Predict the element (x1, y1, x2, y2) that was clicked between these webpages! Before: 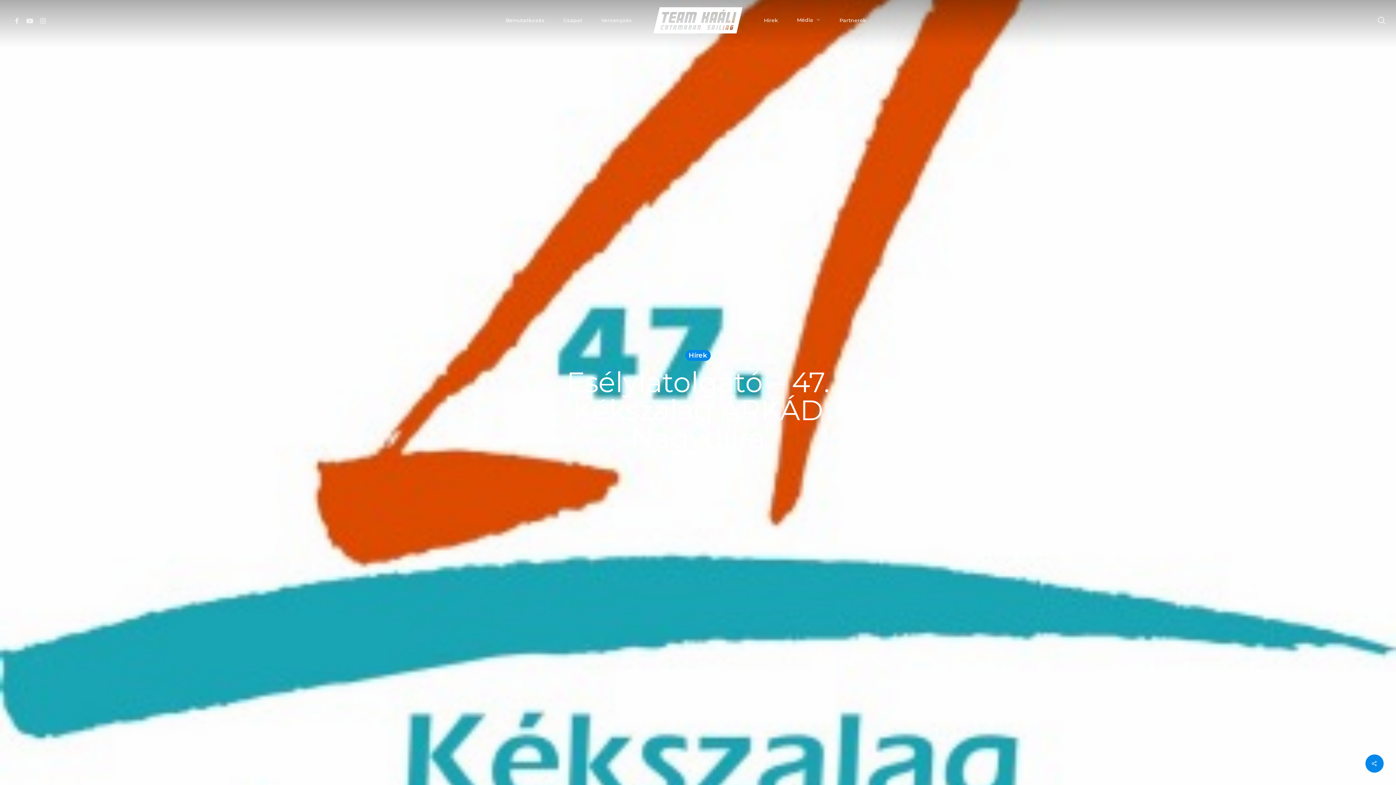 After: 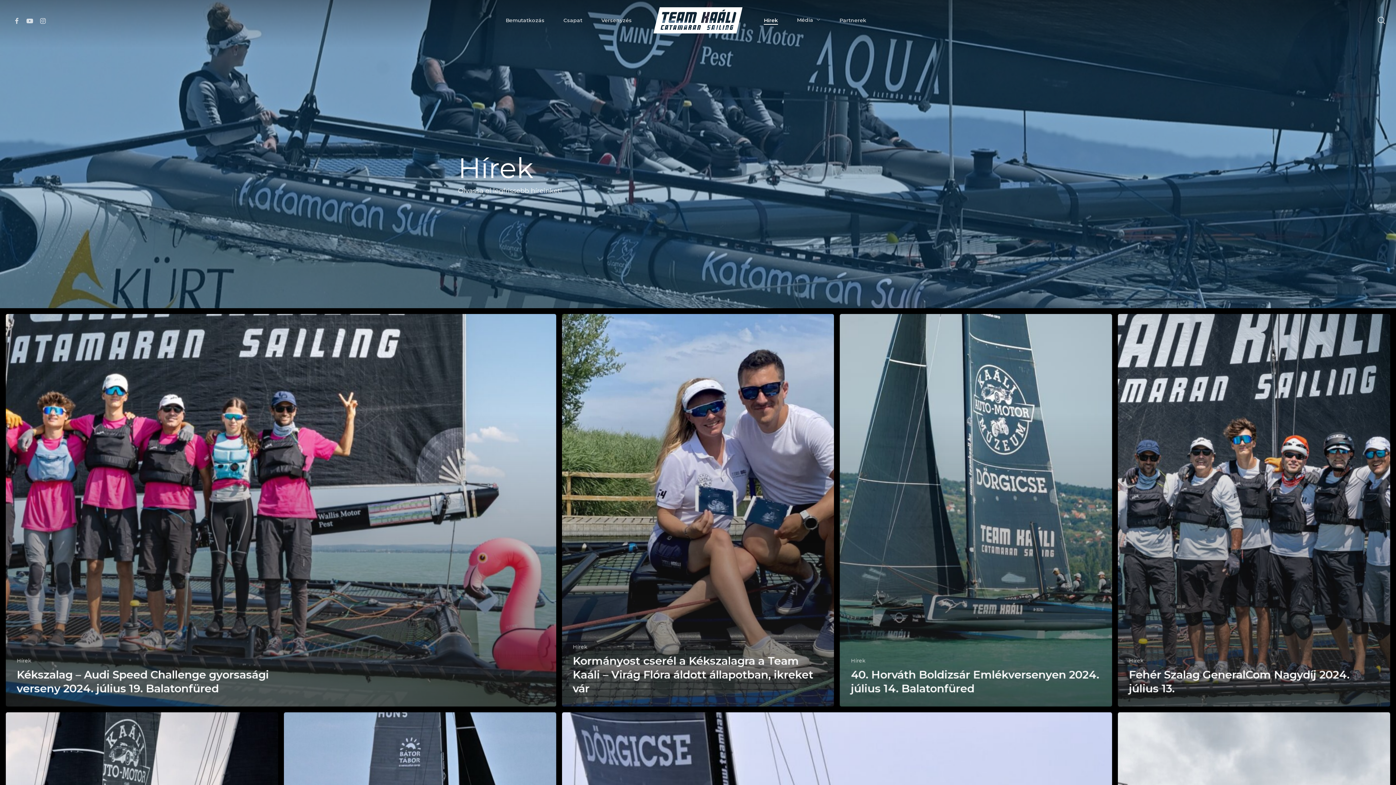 Action: label: Hírek bbox: (764, 17, 778, 22)